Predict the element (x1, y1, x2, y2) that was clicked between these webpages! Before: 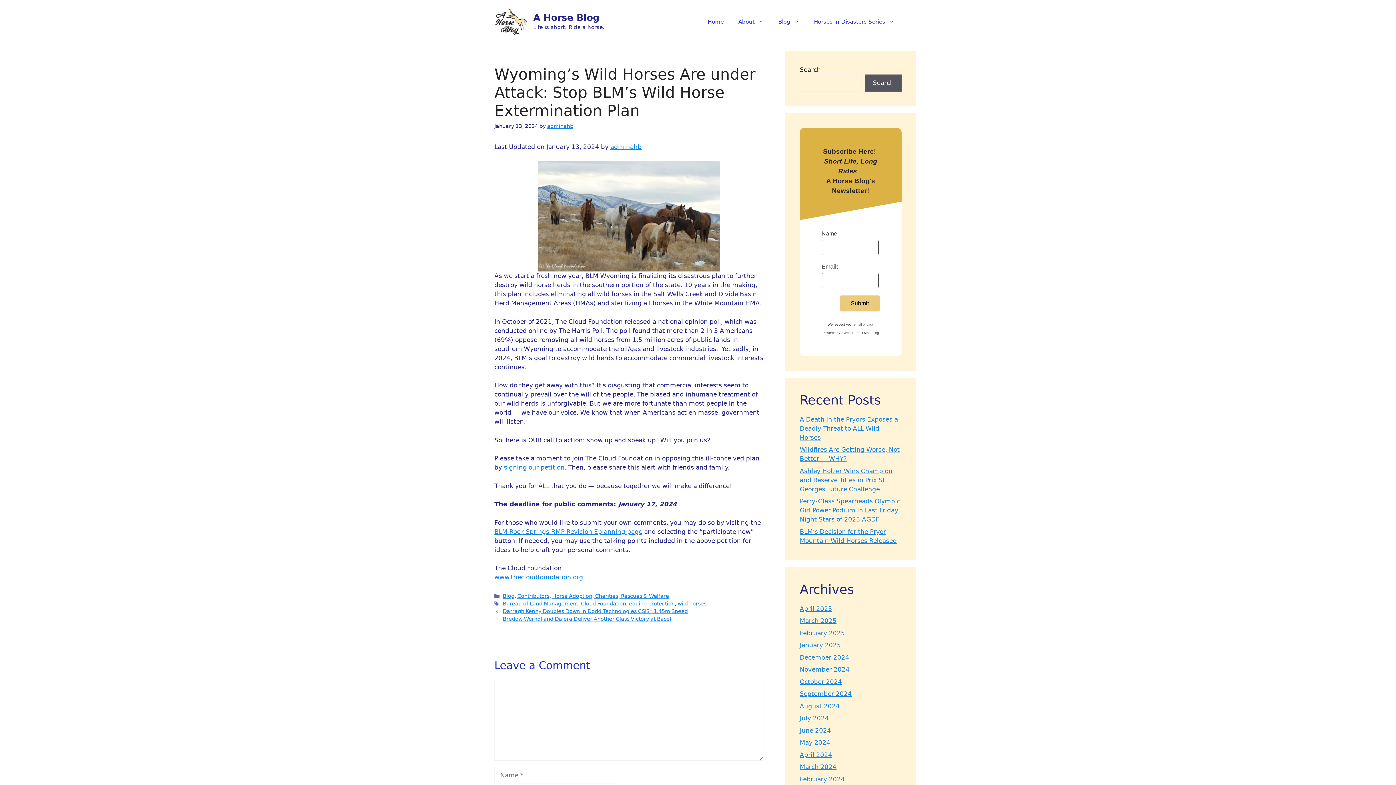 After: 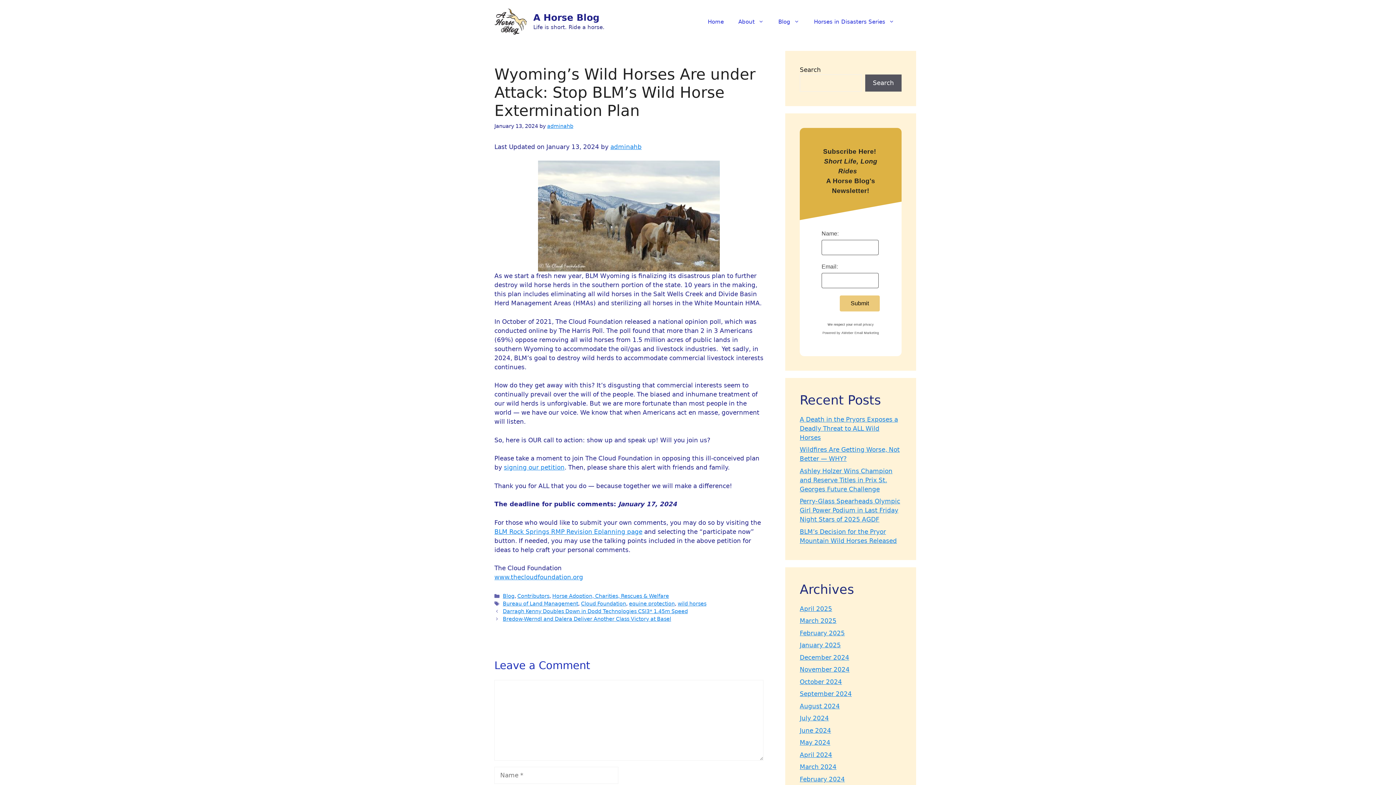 Action: label: email privacy bbox: (854, 322, 874, 326)